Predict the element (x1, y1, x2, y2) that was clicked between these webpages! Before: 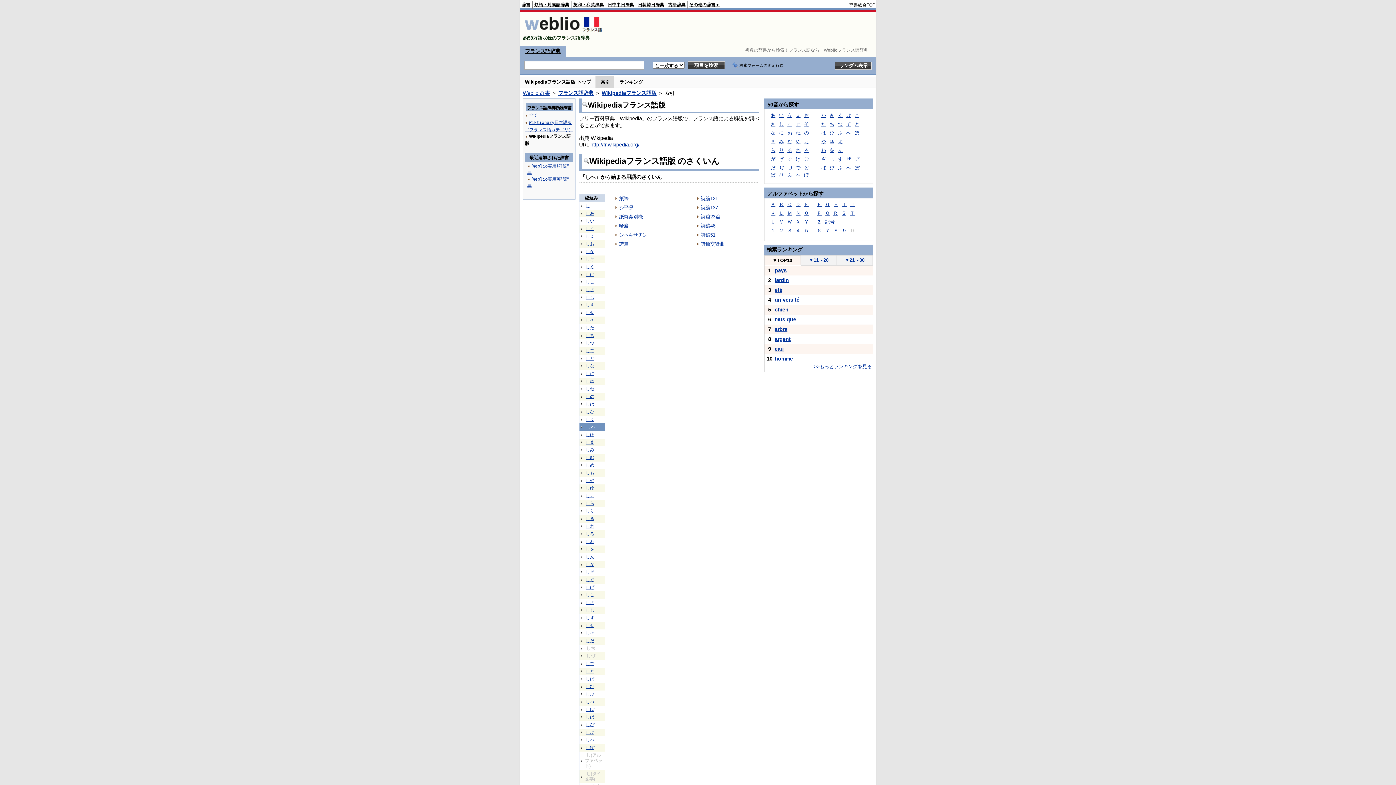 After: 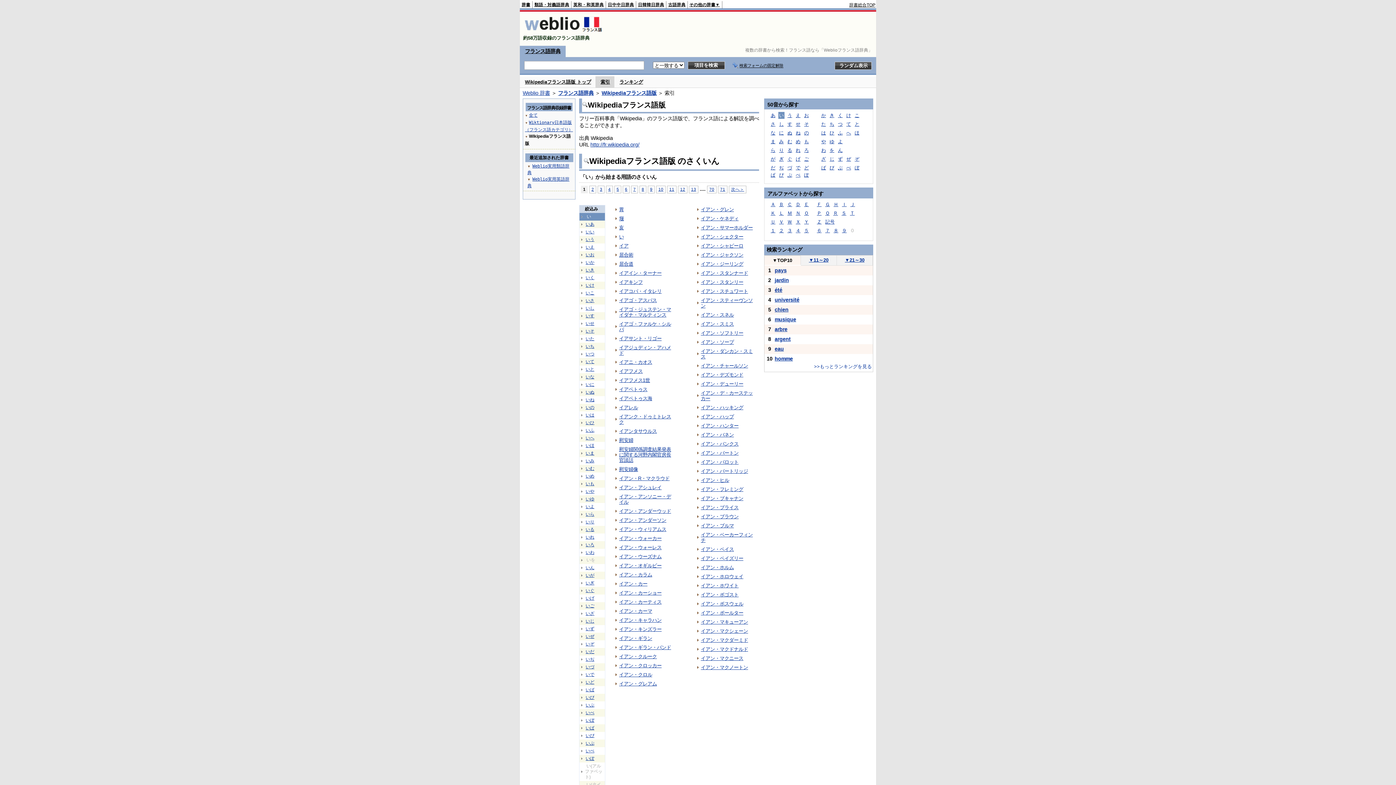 Action: bbox: (778, 112, 784, 118) label: い